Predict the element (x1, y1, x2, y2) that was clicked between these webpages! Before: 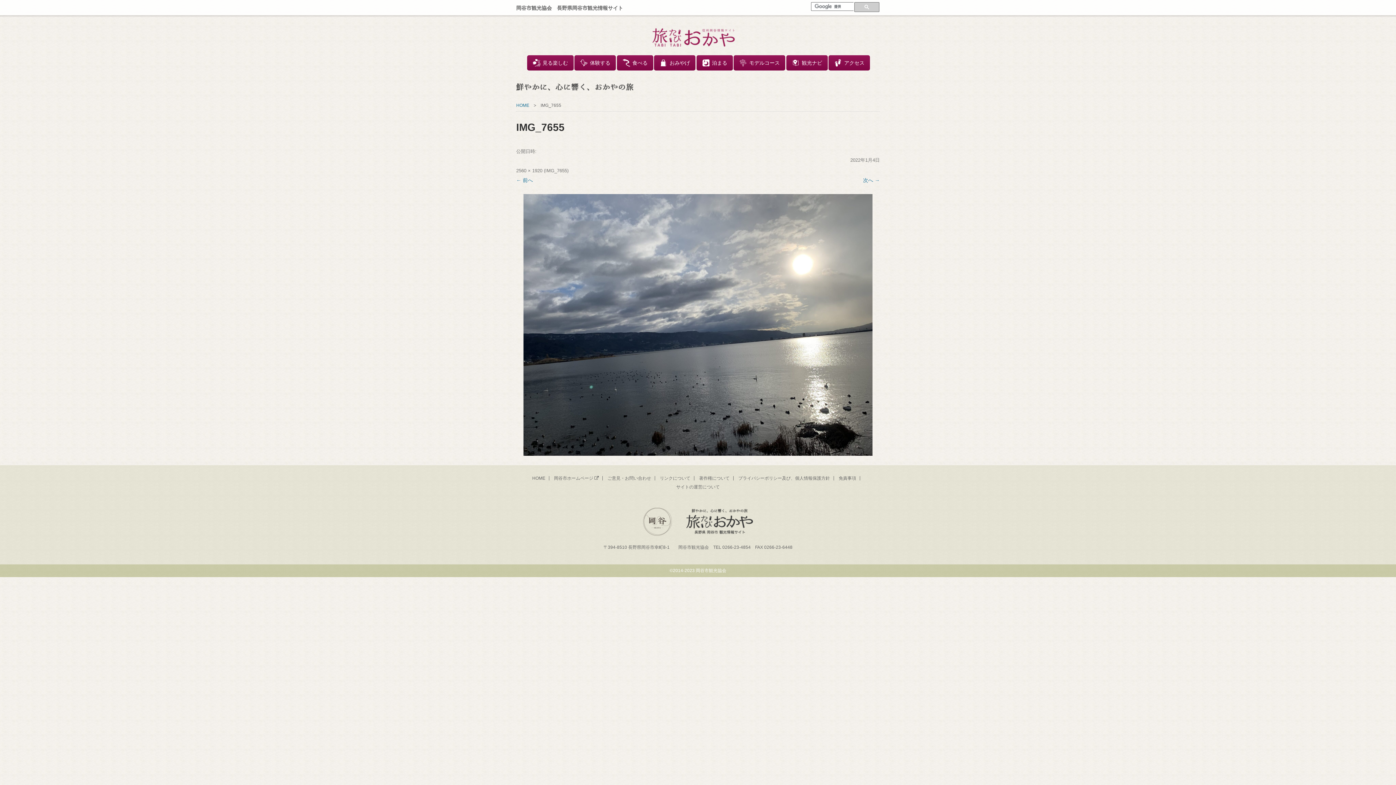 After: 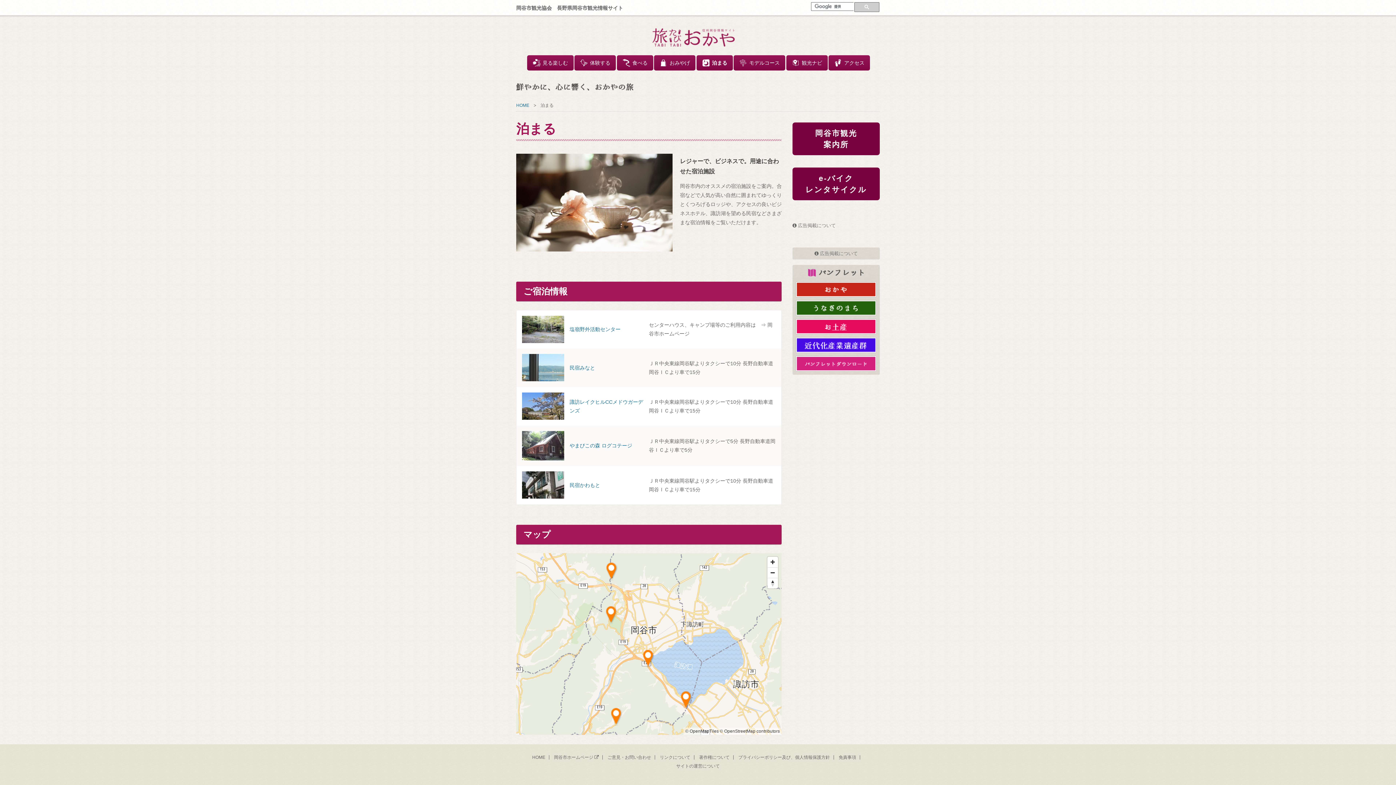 Action: bbox: (696, 55, 732, 70) label: 泊まる